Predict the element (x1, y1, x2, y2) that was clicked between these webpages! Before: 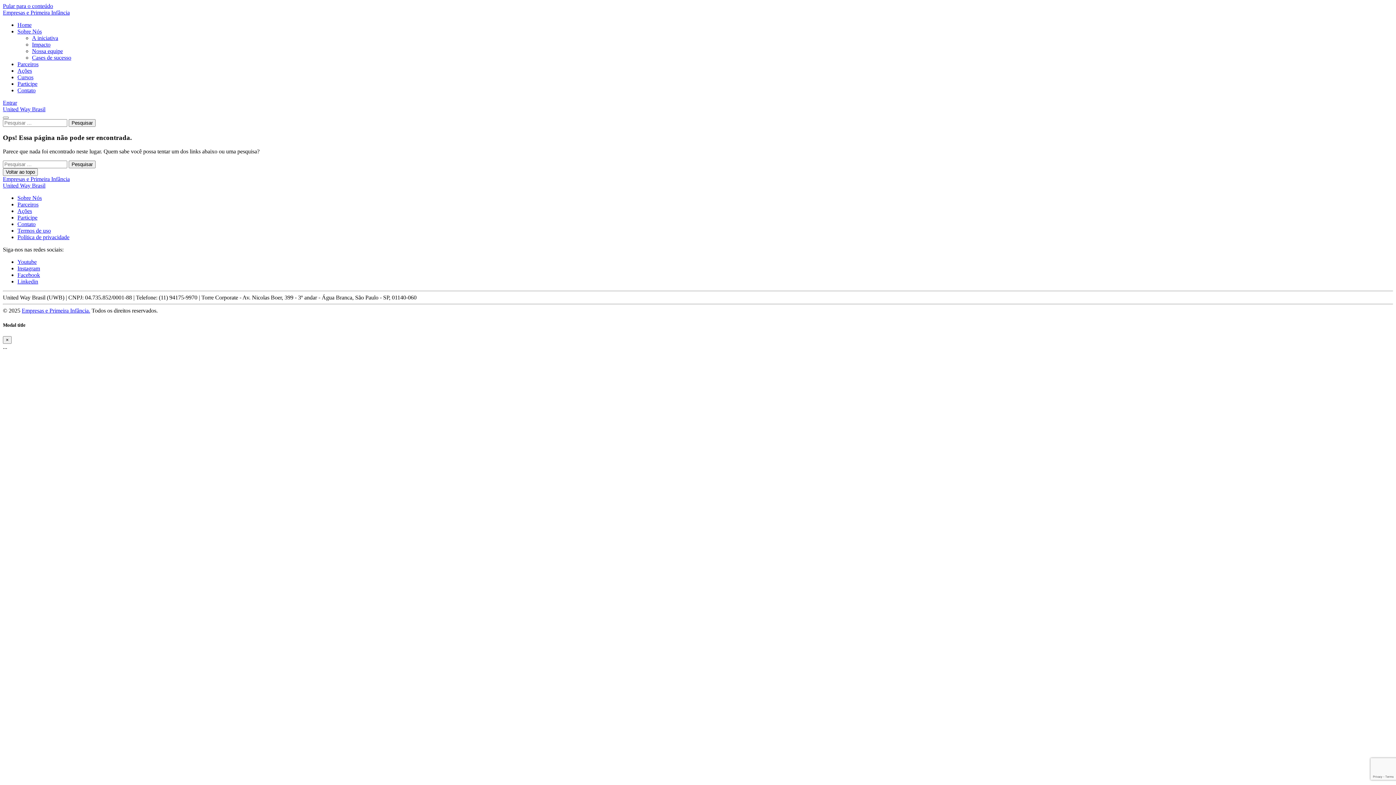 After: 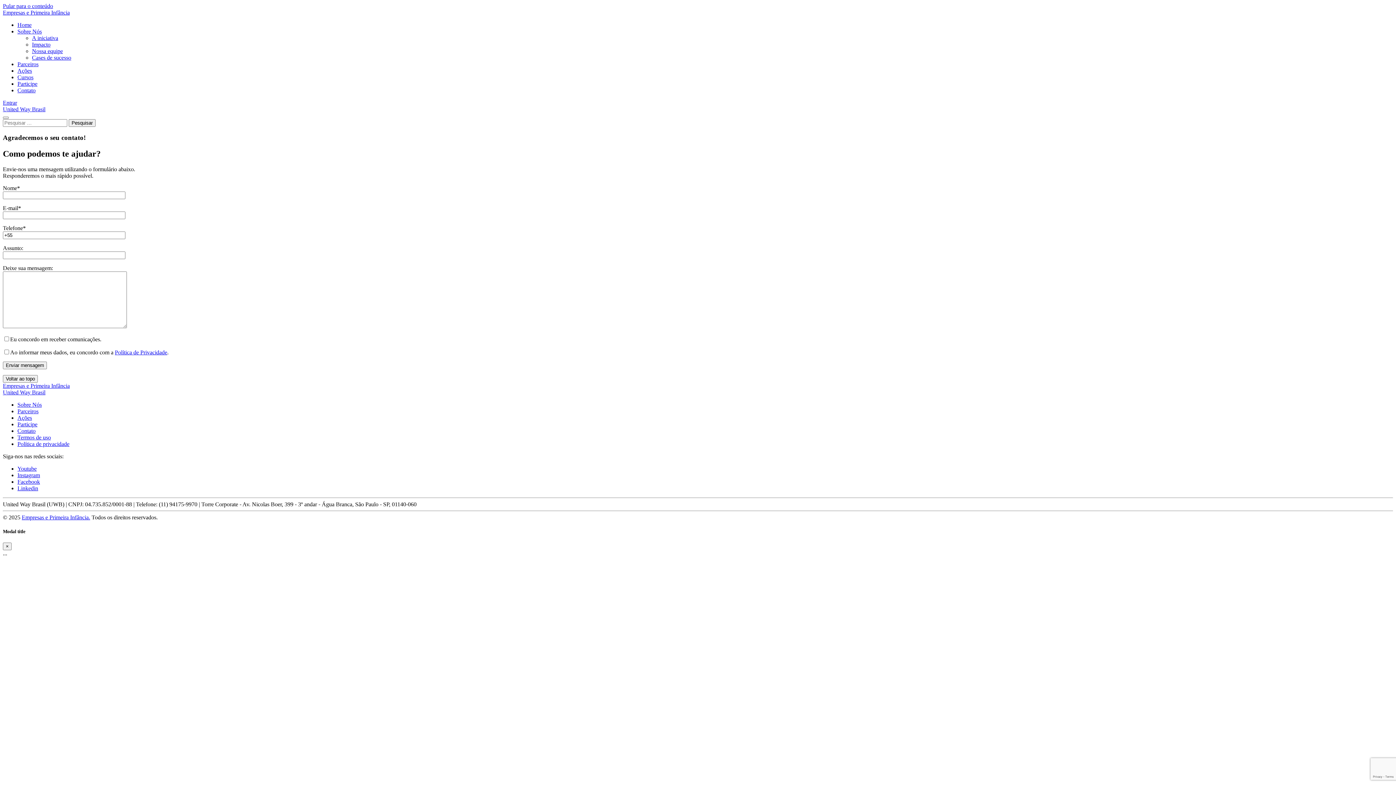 Action: label: Contato bbox: (17, 87, 35, 93)